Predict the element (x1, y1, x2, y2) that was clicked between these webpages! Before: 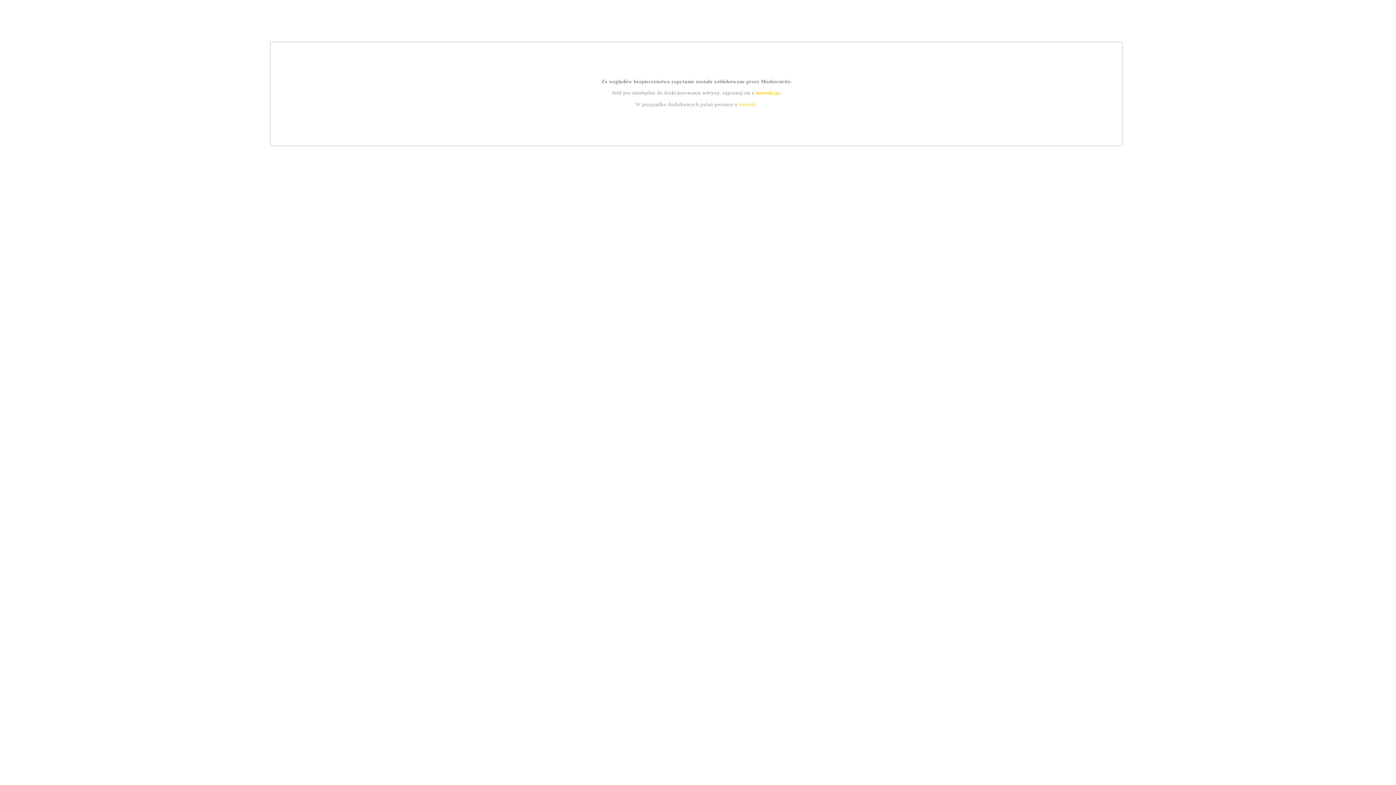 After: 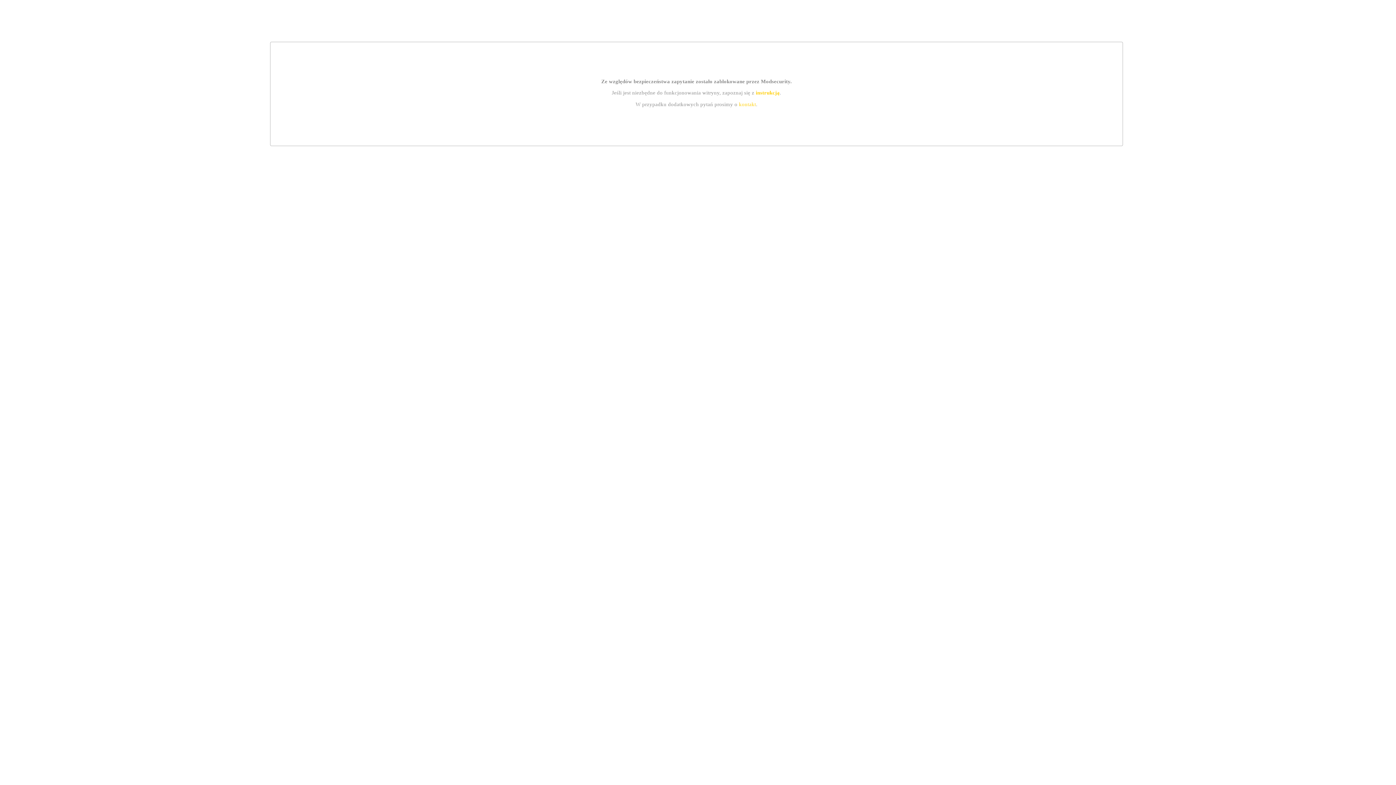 Action: bbox: (739, 101, 756, 107) label: kontakt